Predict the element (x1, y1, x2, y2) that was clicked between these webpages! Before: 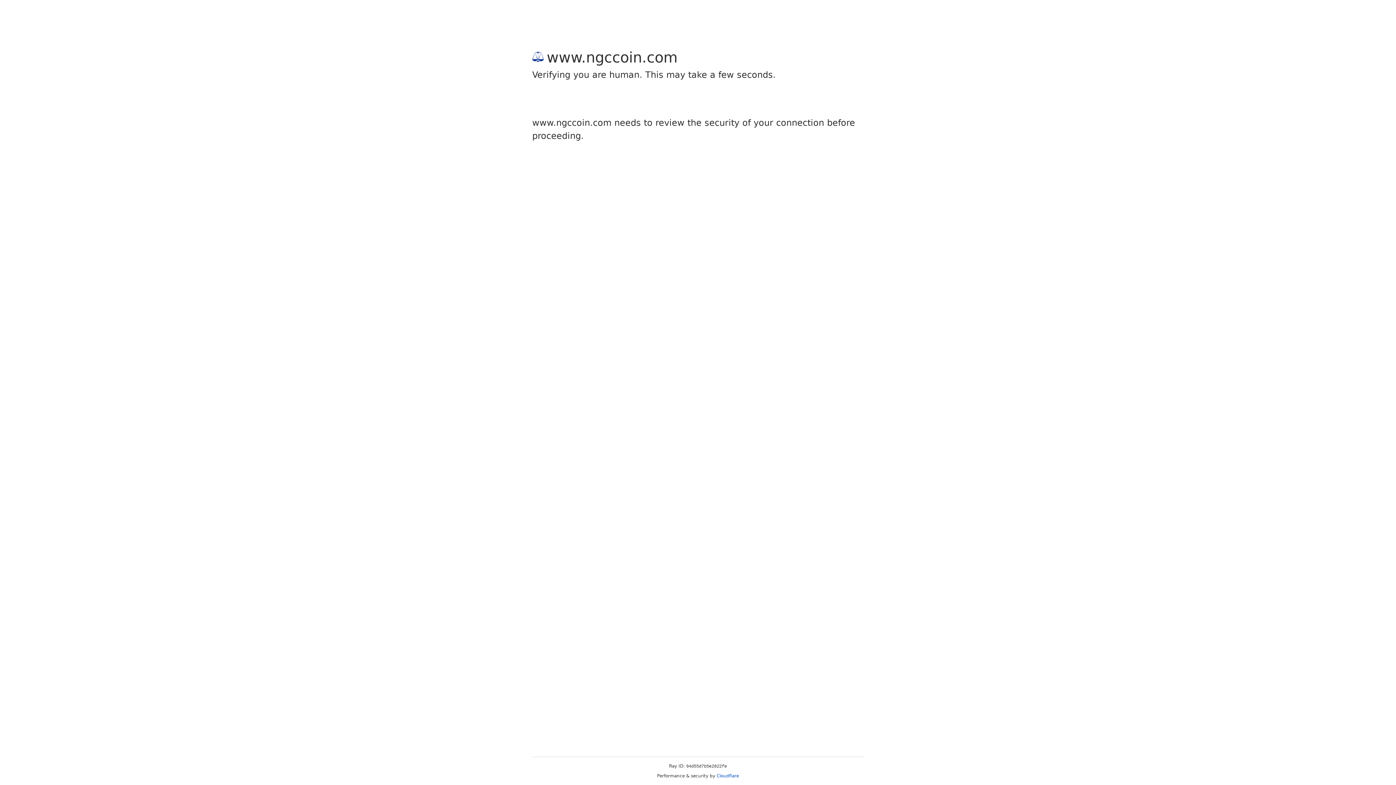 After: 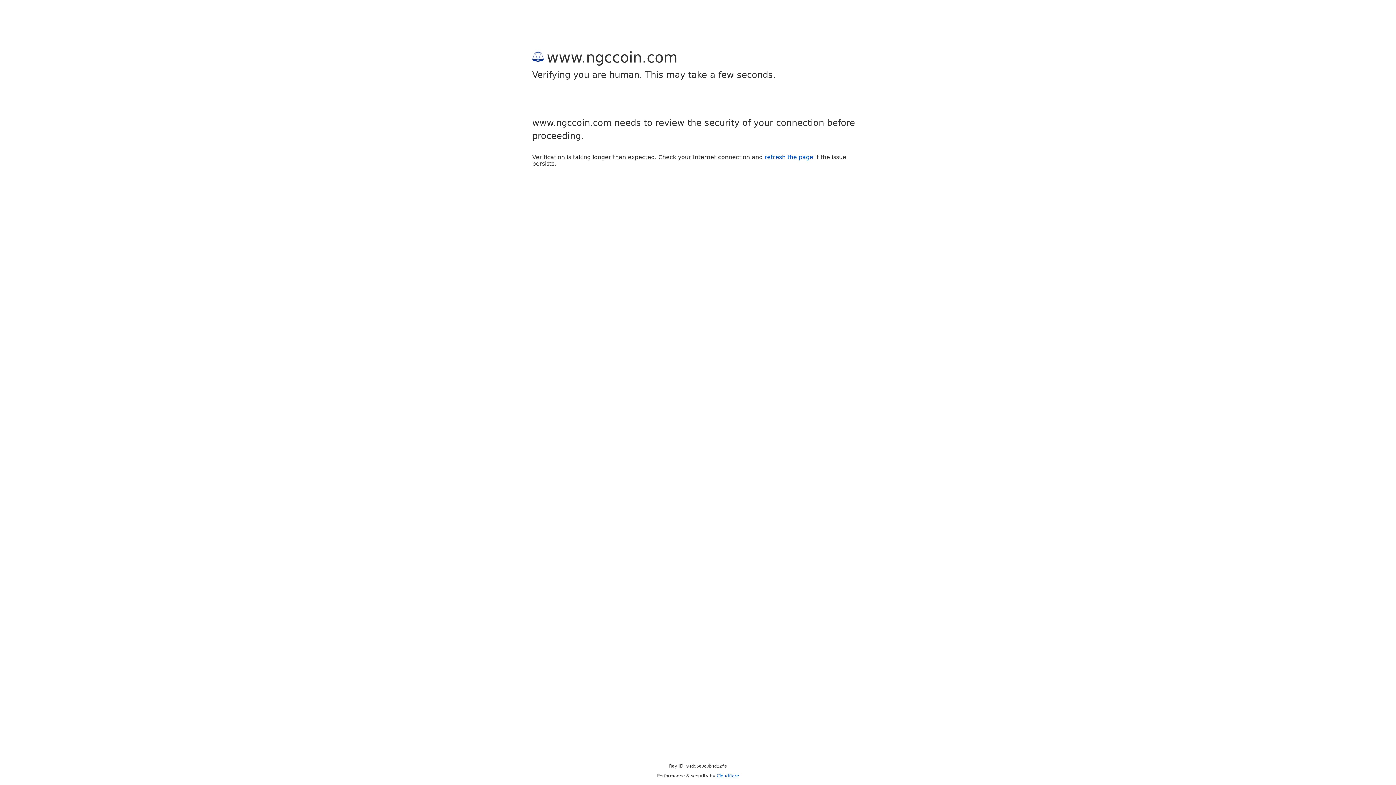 Action: bbox: (716, 773, 739, 778) label: Cloudflare